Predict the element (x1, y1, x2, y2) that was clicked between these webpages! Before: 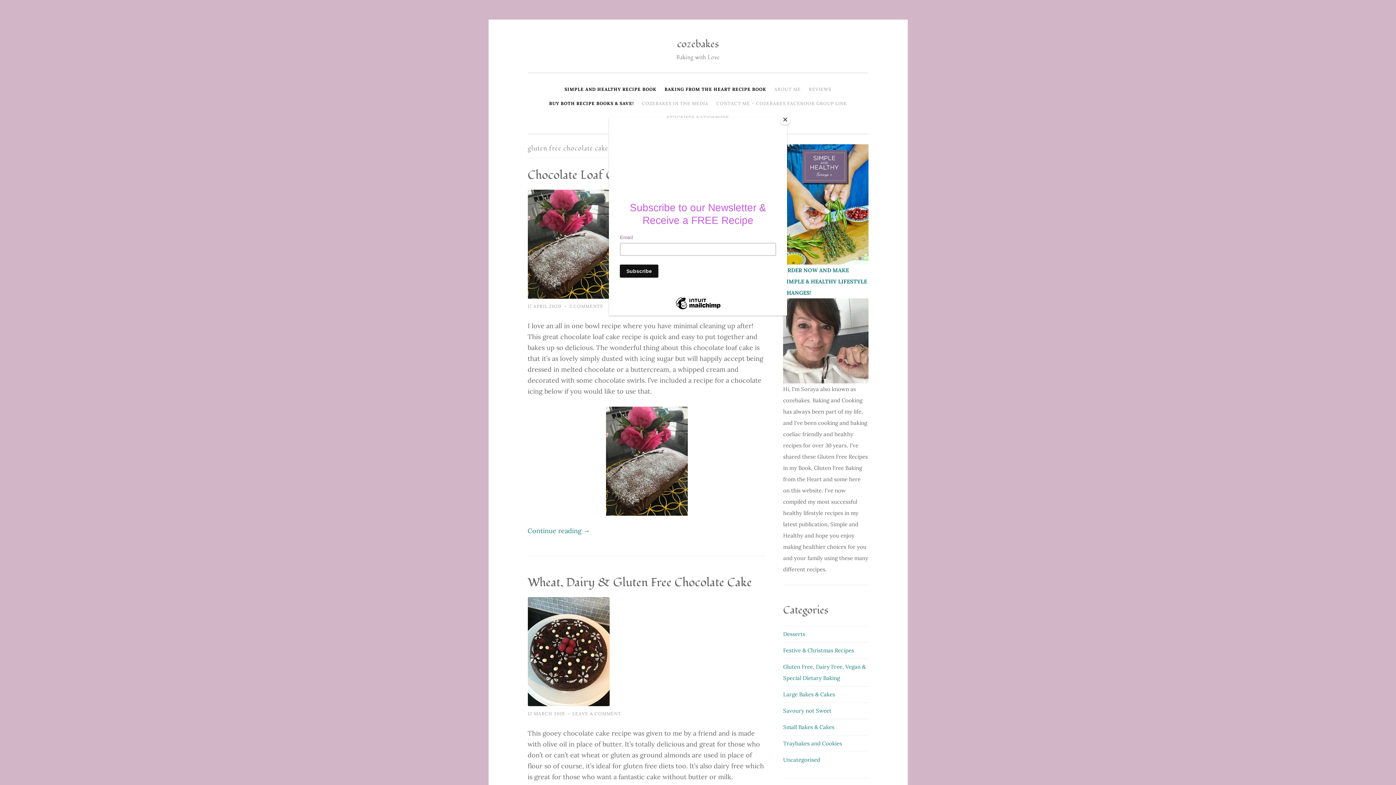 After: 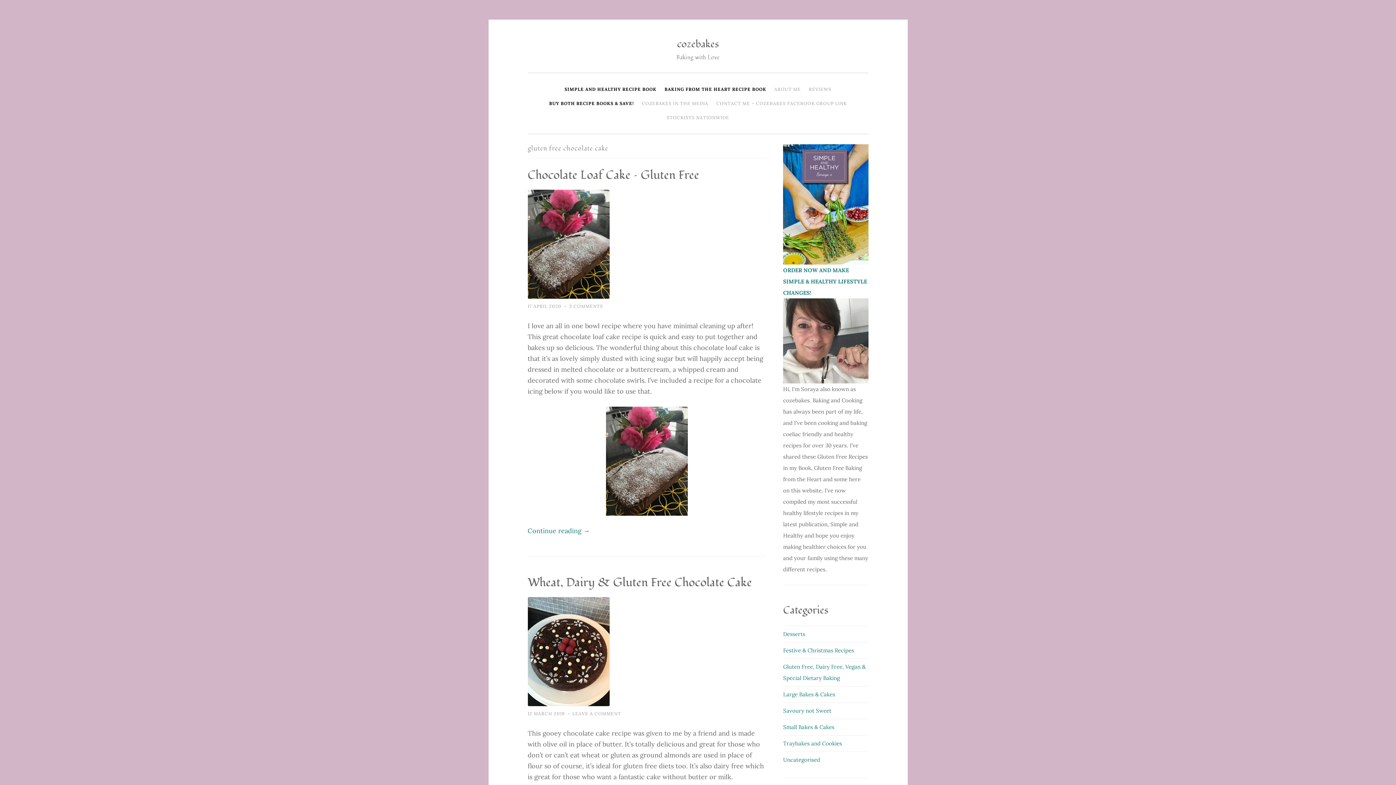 Action: label: Close bbox: (780, 114, 790, 125)